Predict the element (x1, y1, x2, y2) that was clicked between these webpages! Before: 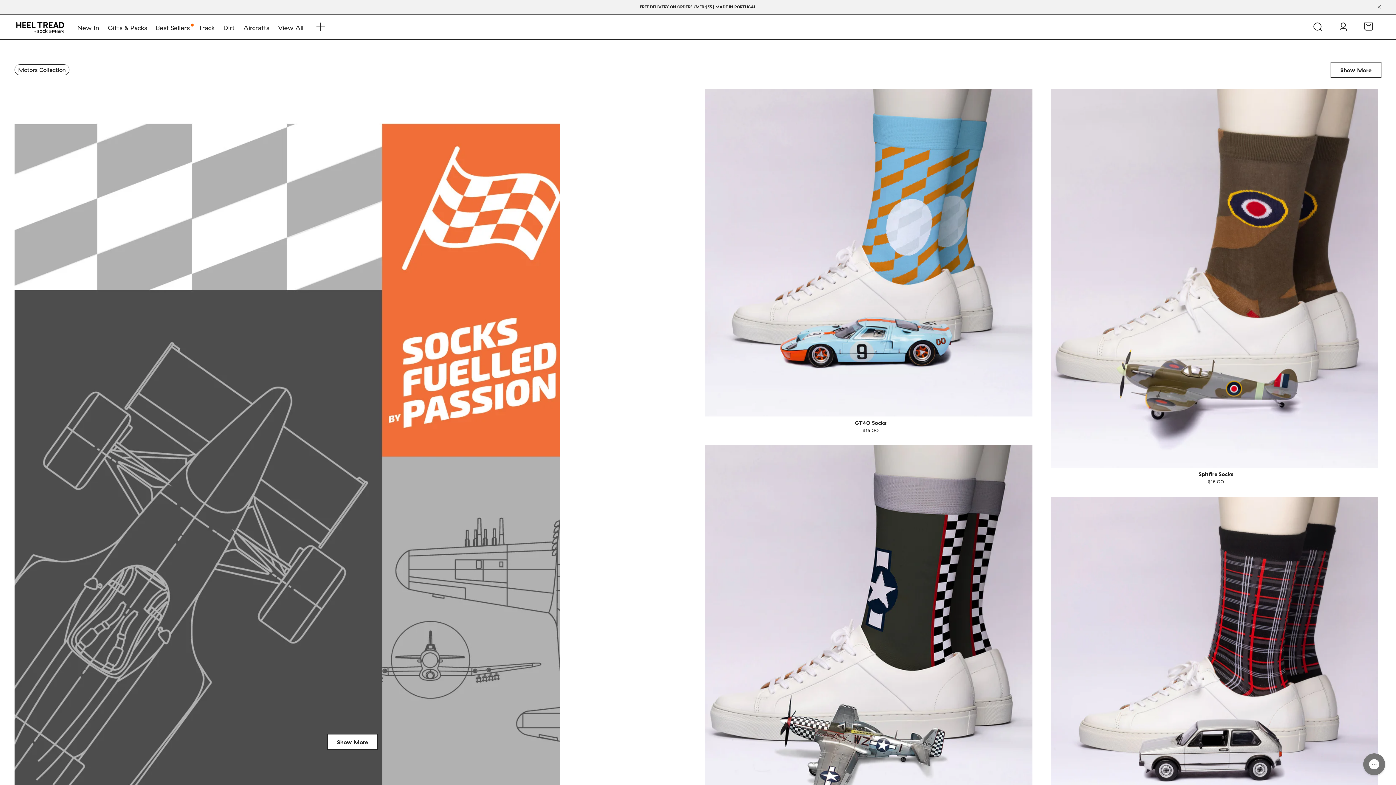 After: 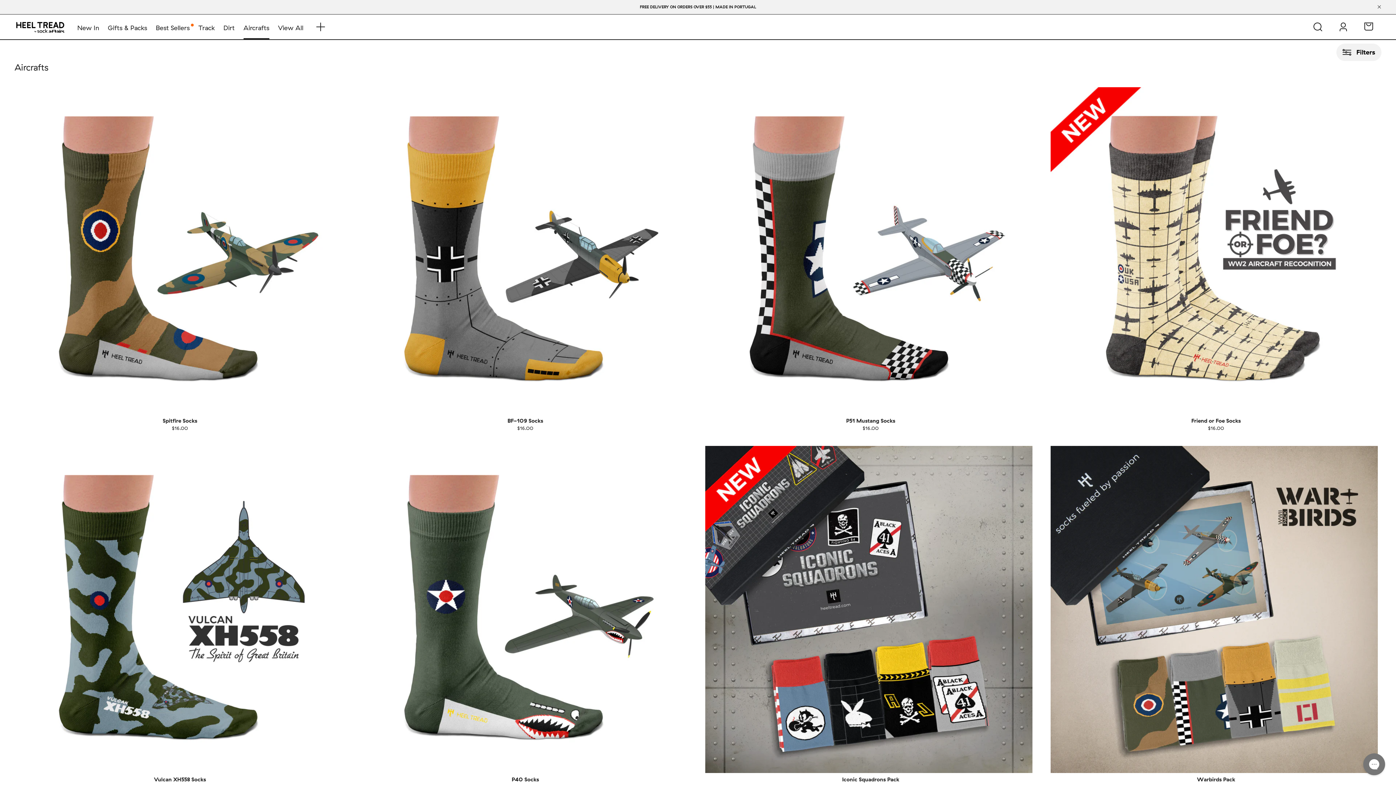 Action: label: Aircrafts bbox: (243, 14, 269, 39)